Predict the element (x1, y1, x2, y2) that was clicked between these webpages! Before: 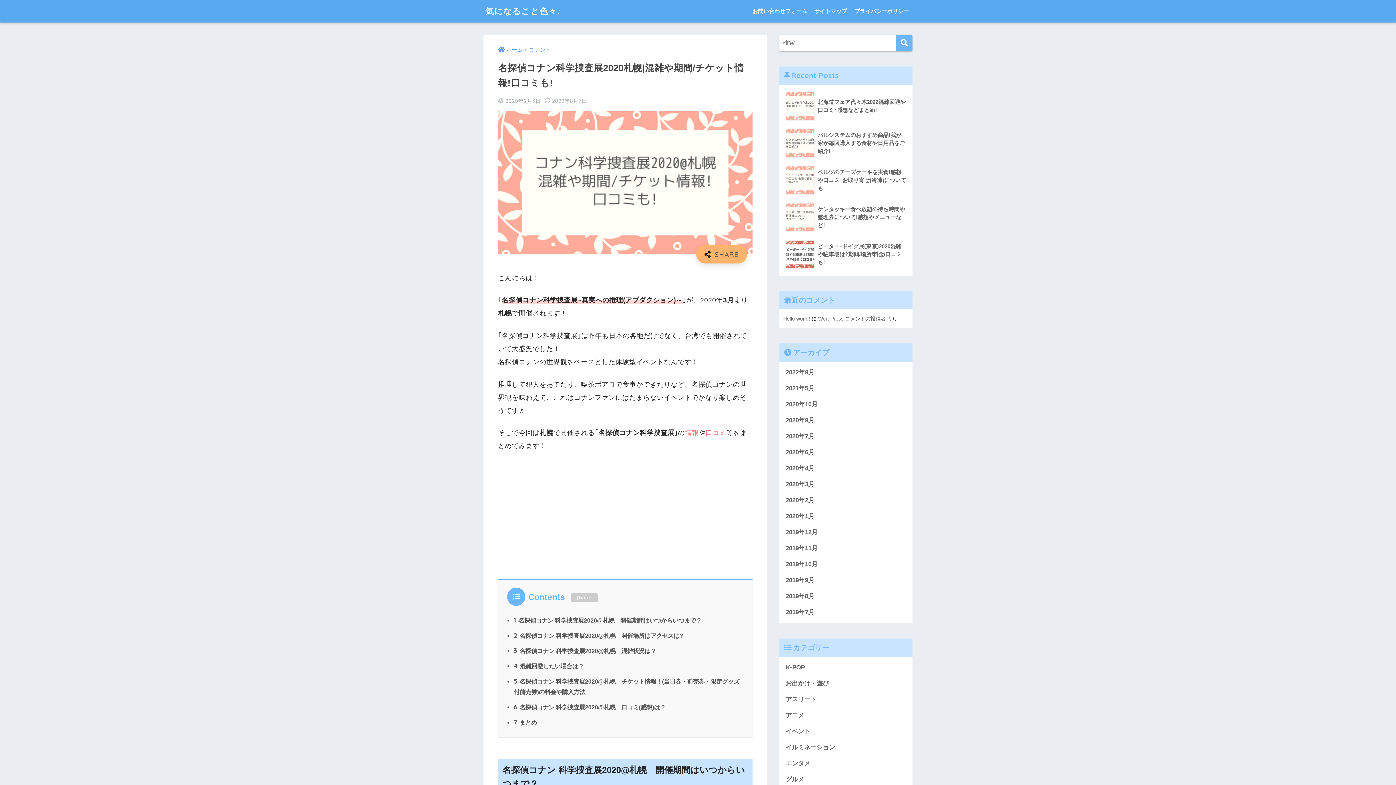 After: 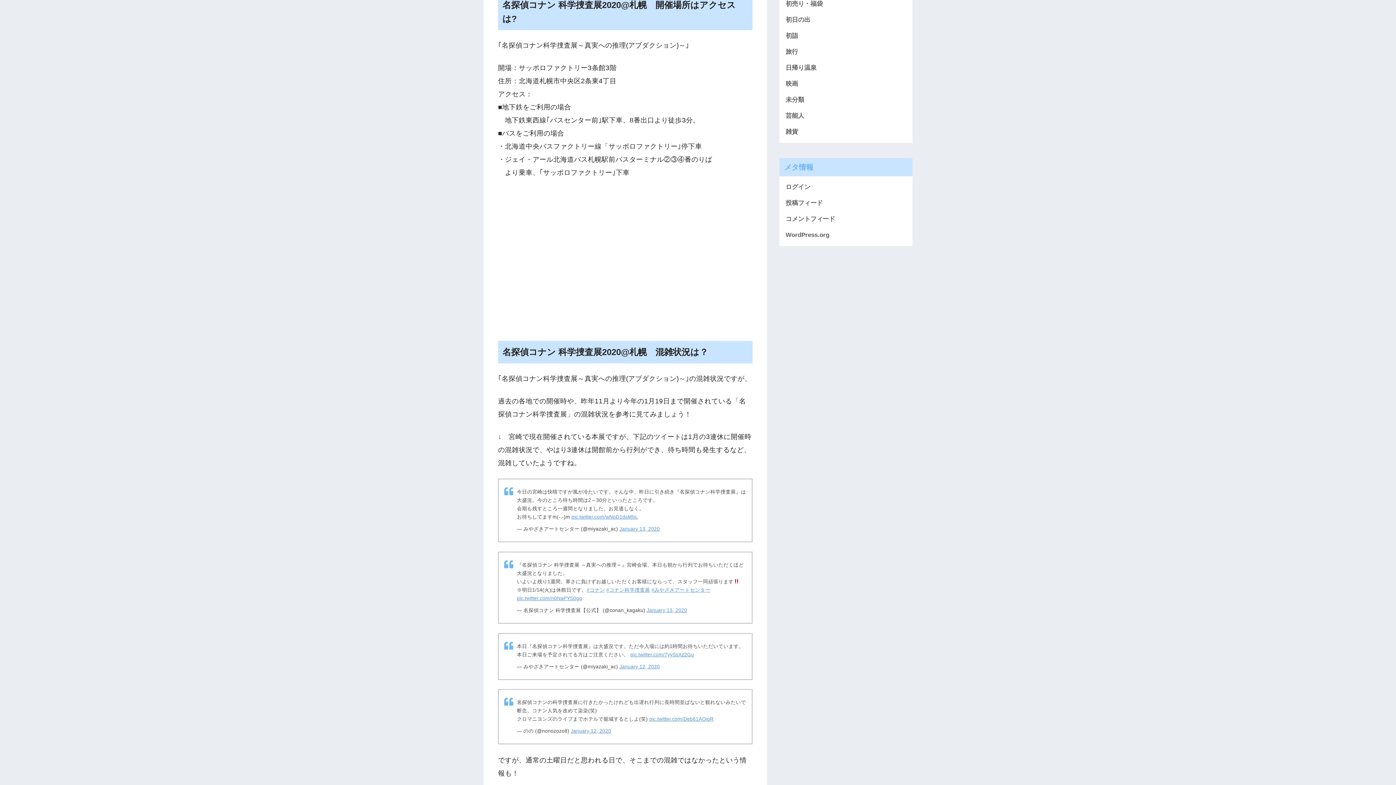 Action: bbox: (513, 632, 683, 639) label: 2 名探偵コナン 科学捜査展2020@札幌　開催場所はアクセスは?